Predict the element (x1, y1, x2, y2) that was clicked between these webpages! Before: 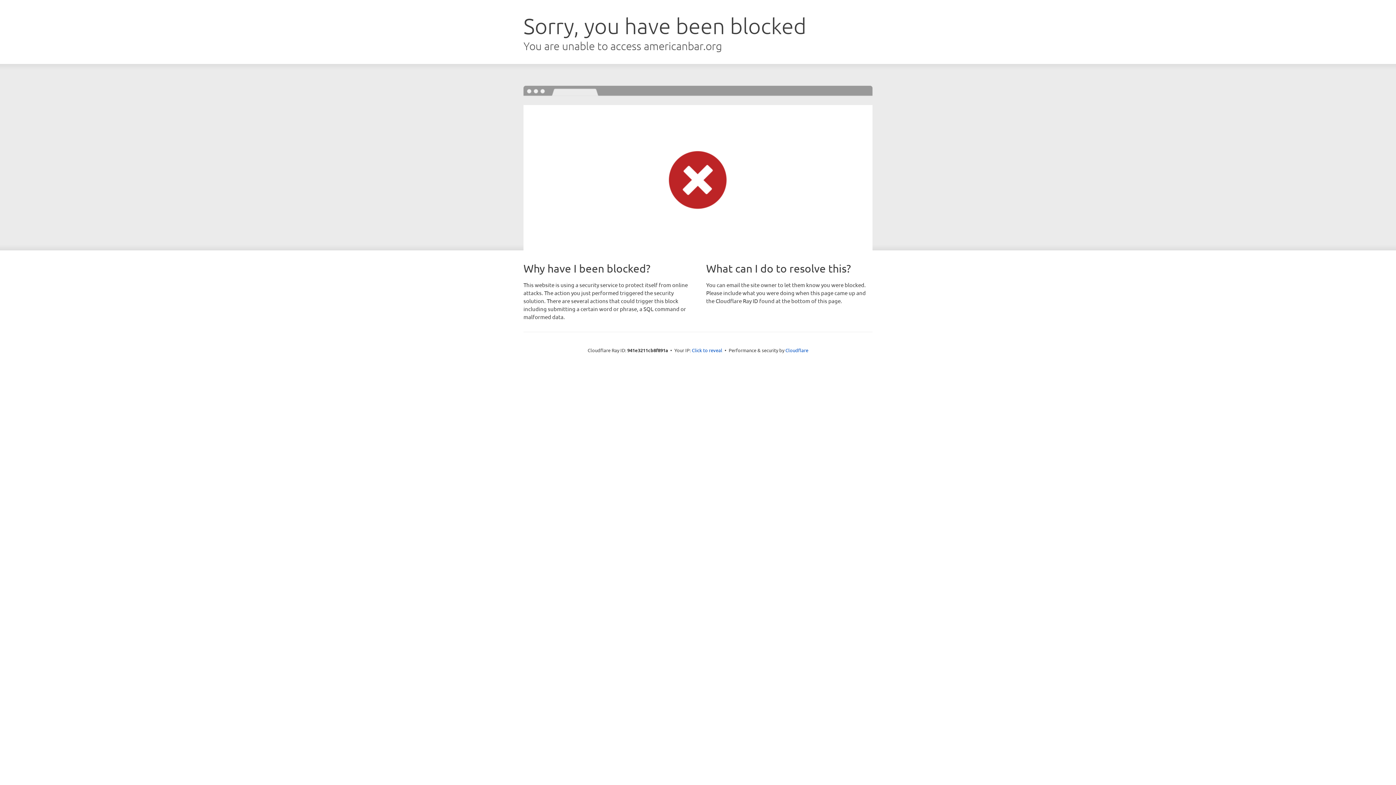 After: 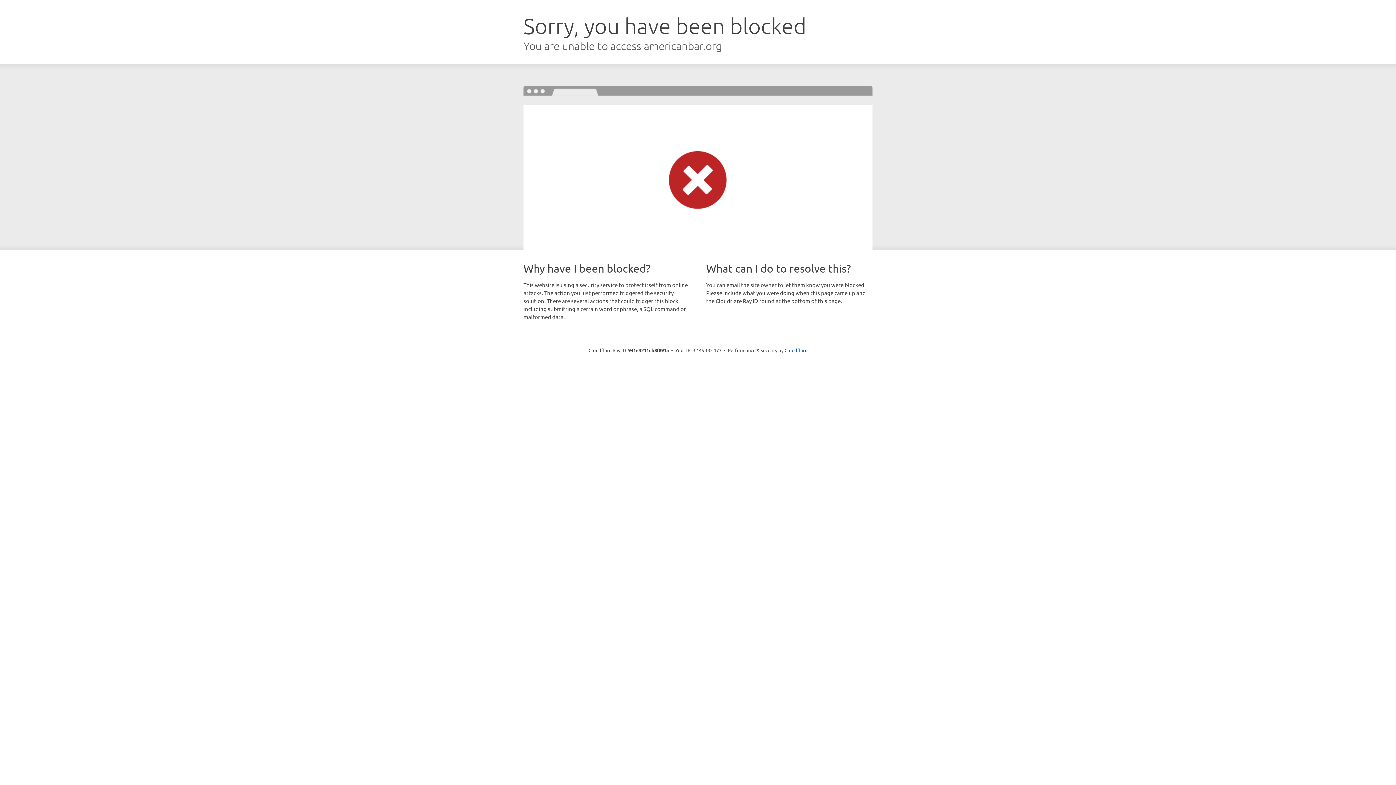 Action: bbox: (692, 346, 722, 353) label: Click to reveal